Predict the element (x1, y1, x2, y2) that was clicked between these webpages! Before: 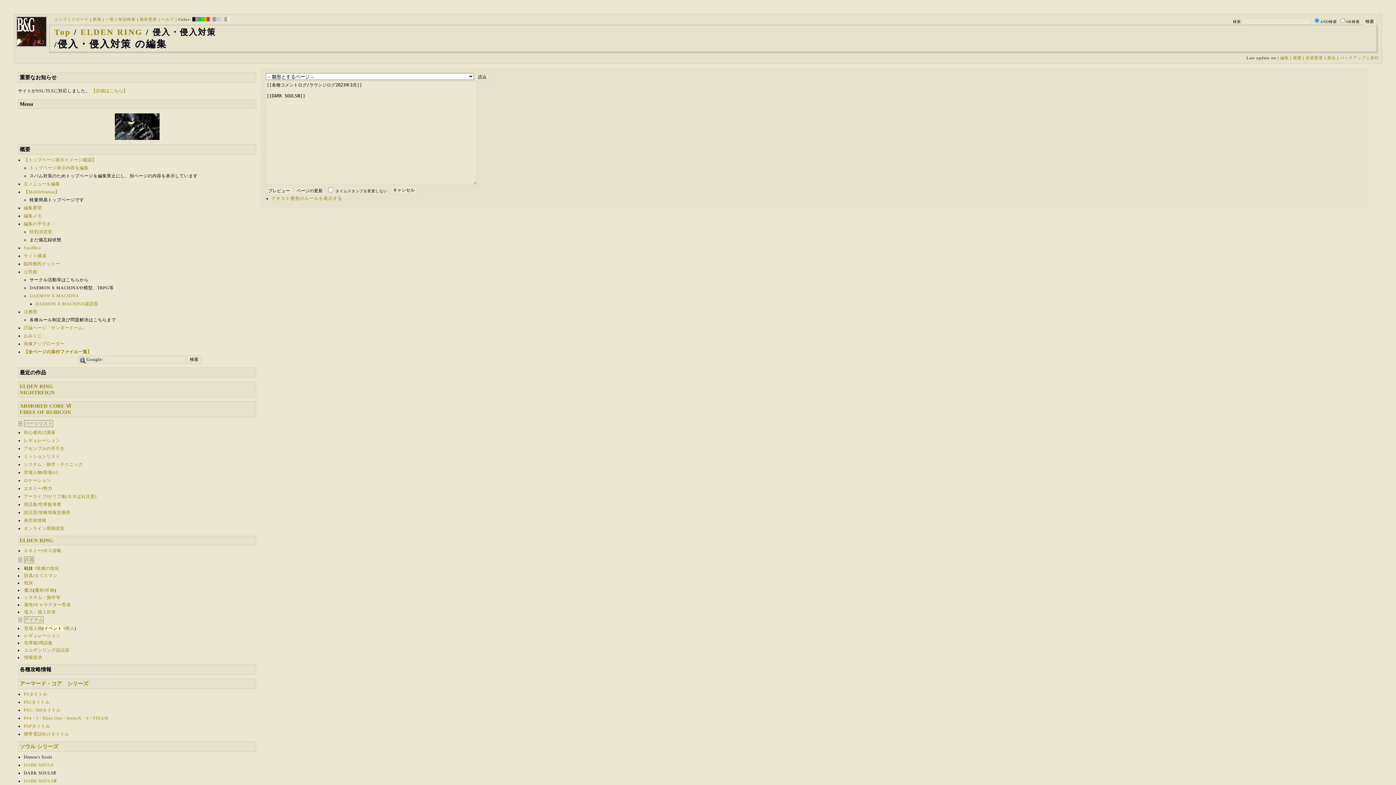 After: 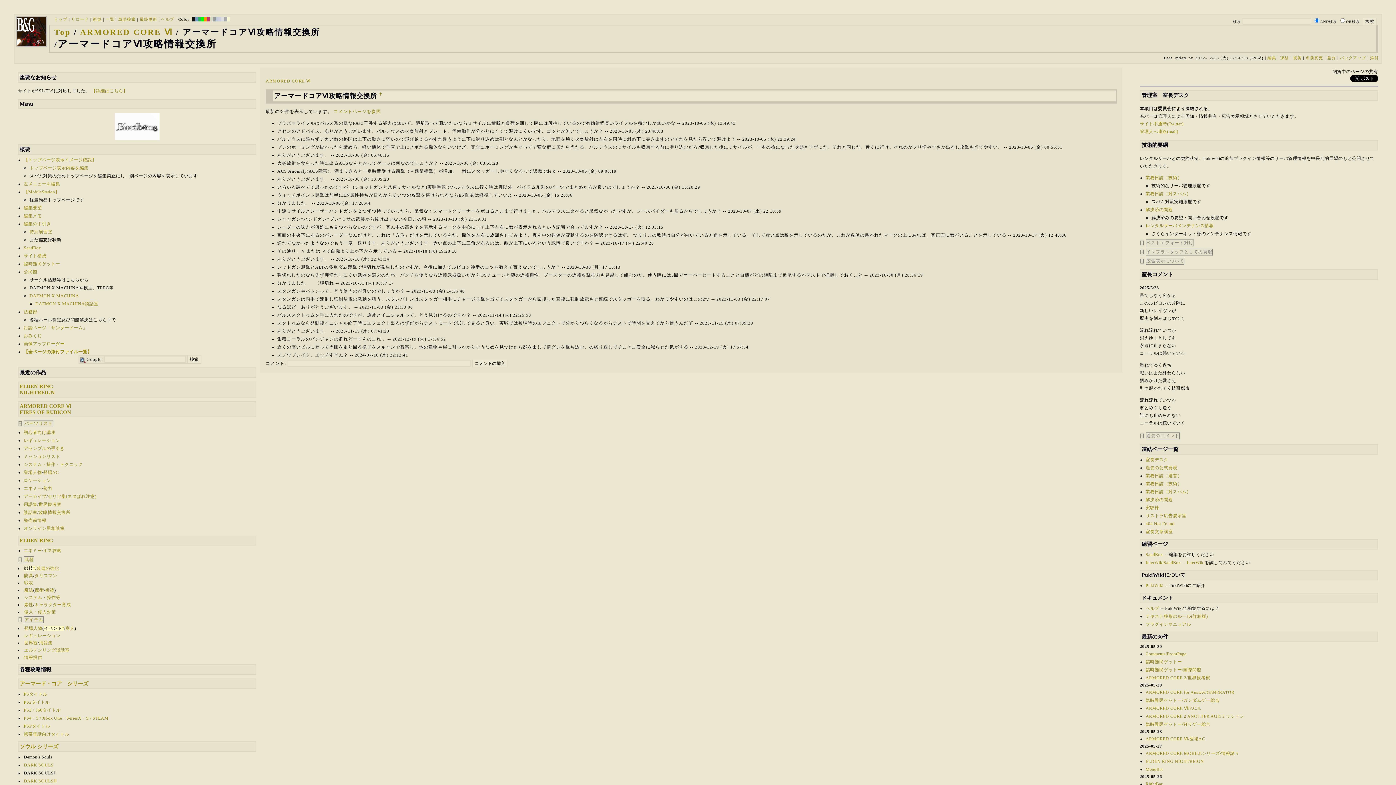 Action: label: 攻略情報交換所 bbox: (38, 510, 70, 515)